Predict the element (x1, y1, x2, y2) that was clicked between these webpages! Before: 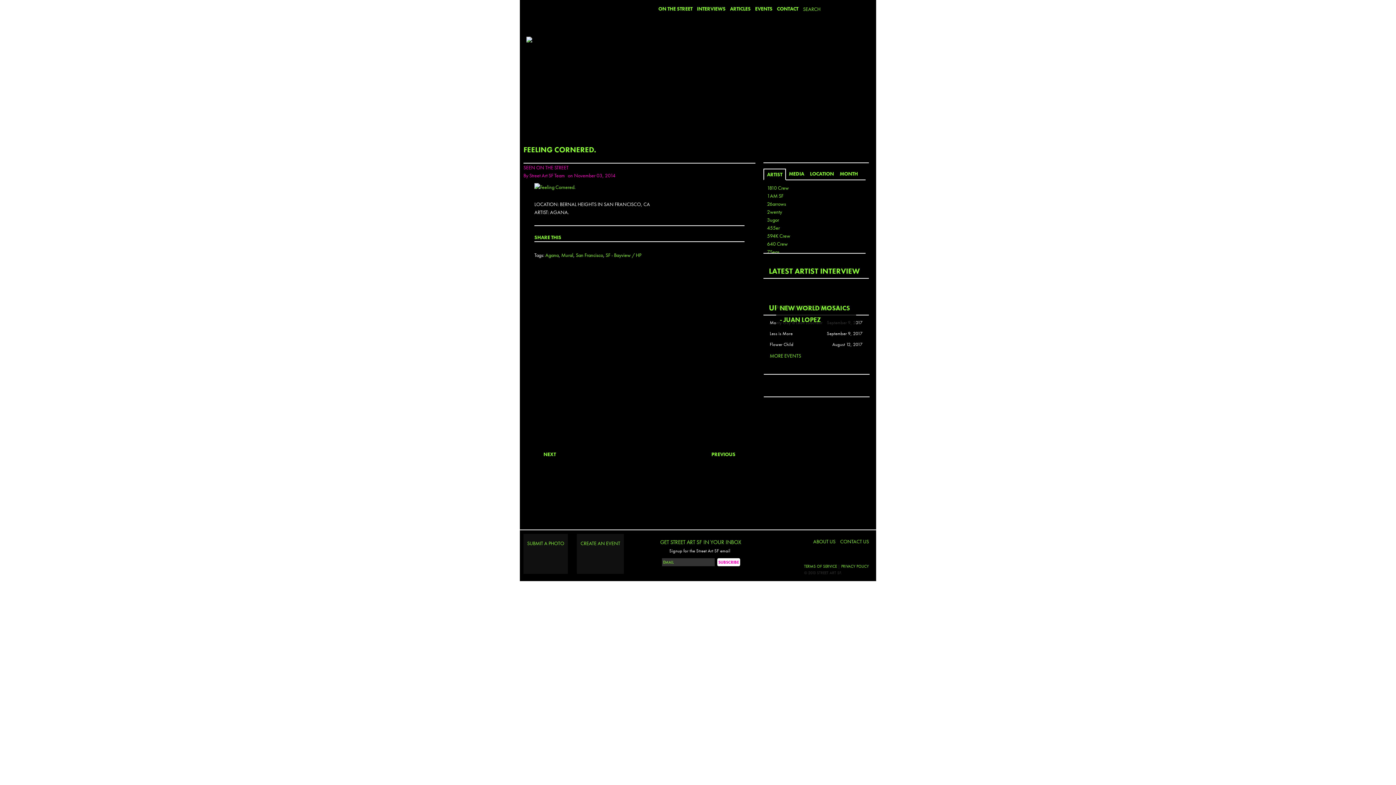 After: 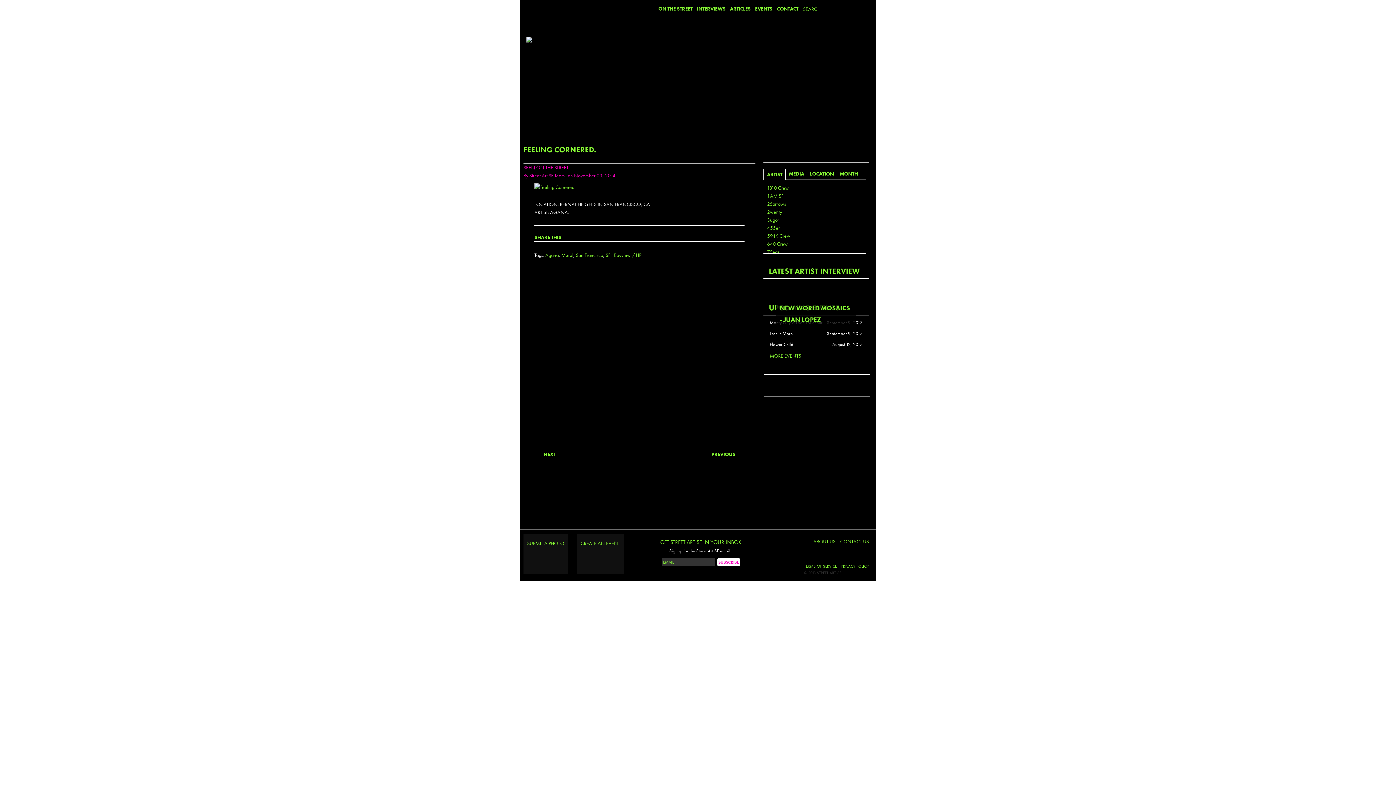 Action: bbox: (845, 549, 856, 559)